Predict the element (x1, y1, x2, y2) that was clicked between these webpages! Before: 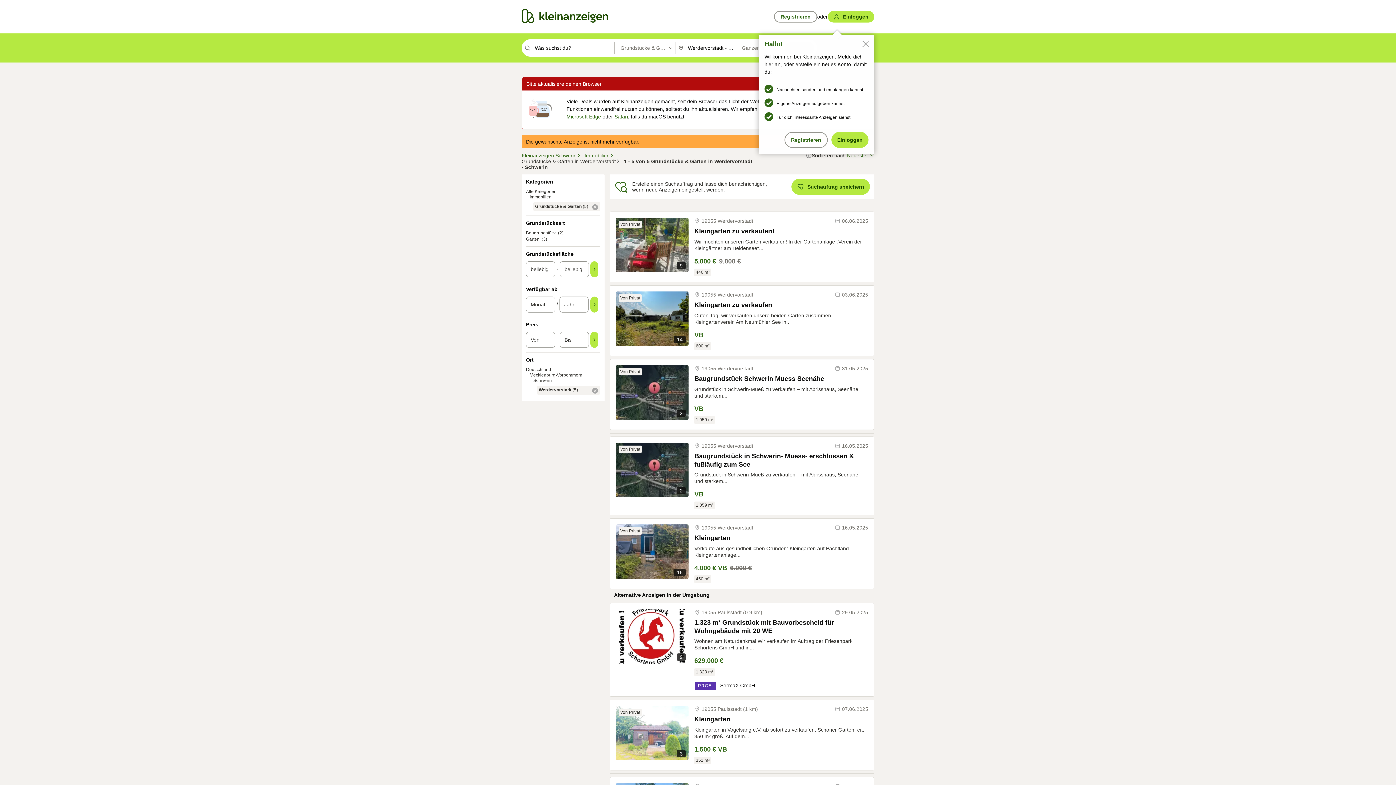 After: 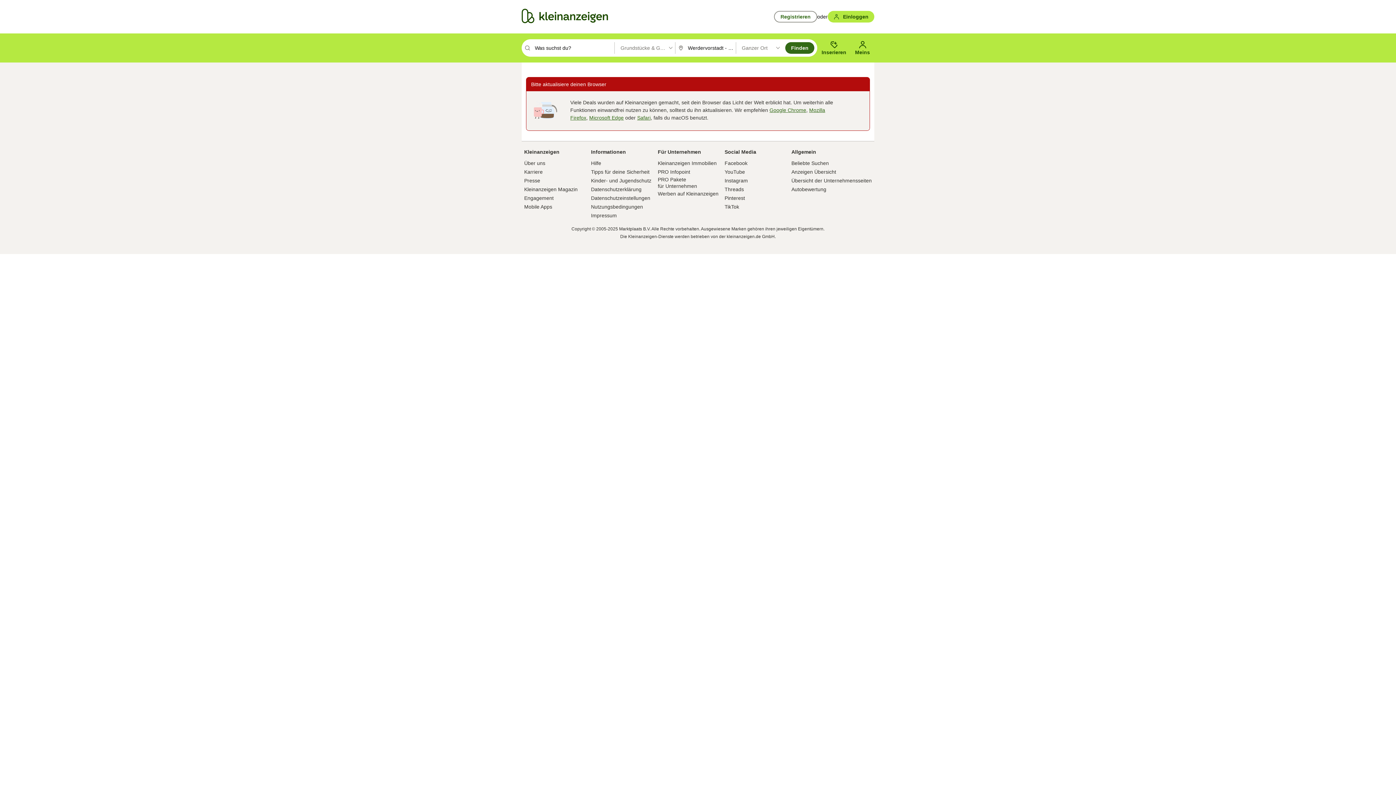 Action: label: Registrieren bbox: (784, 132, 828, 148)